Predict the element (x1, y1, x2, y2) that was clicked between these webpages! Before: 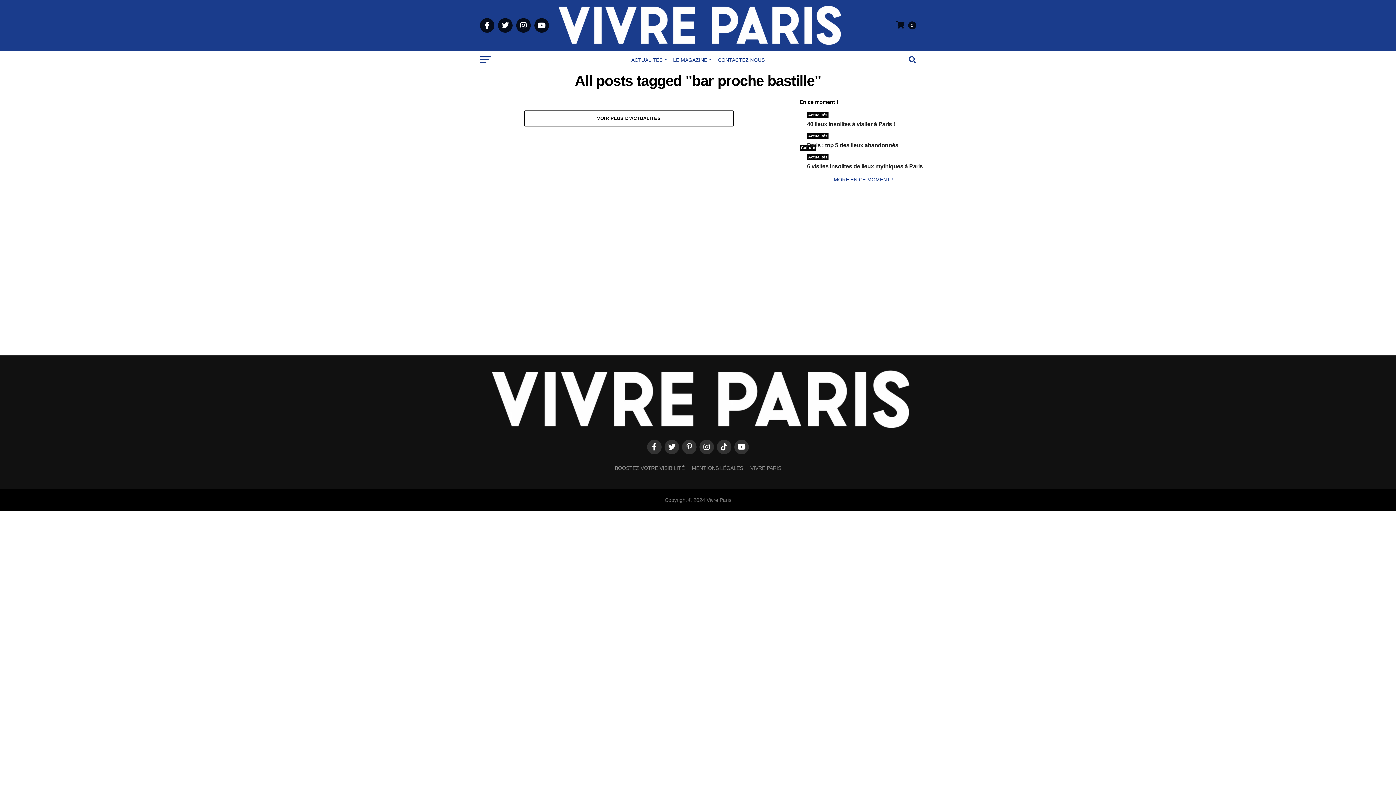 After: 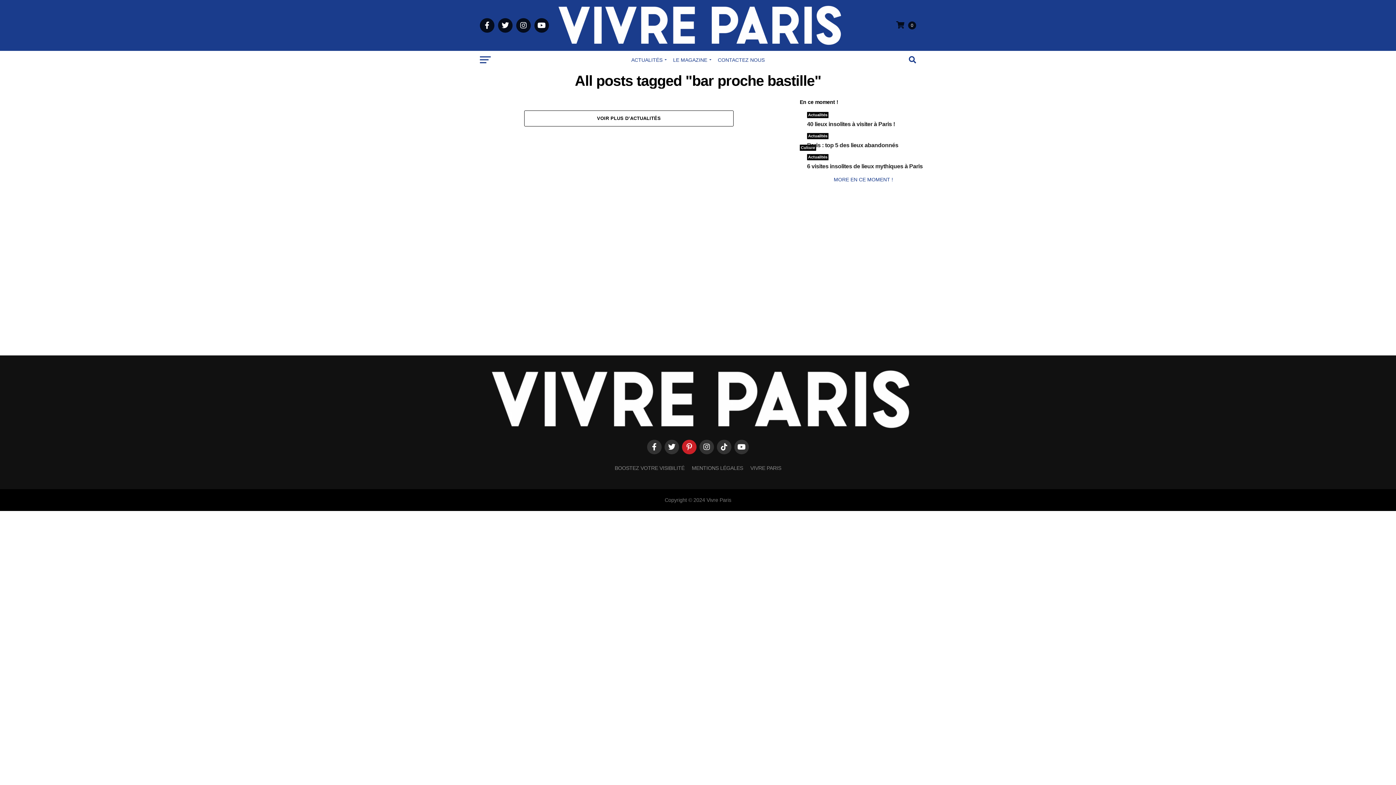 Action: bbox: (682, 439, 696, 454)